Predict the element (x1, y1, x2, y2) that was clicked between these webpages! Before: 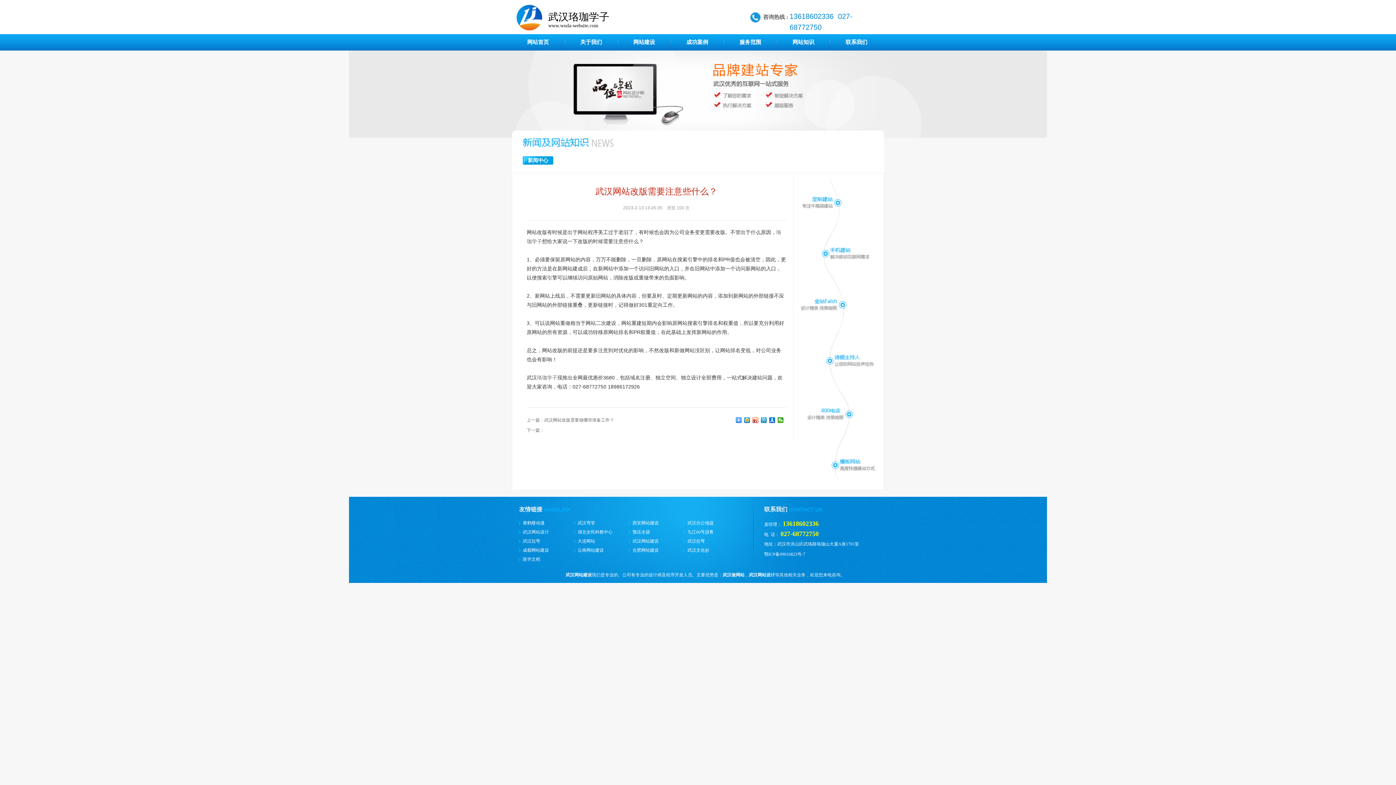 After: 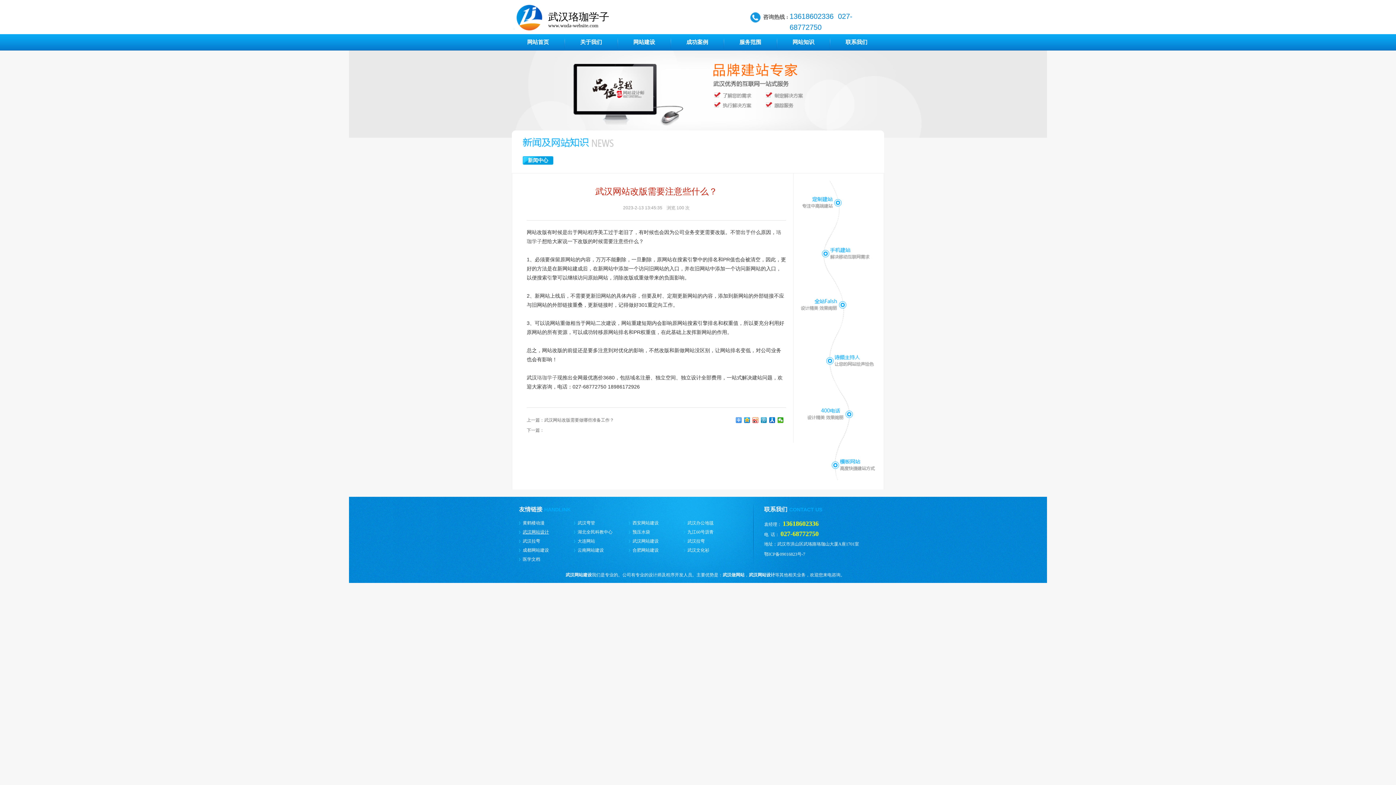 Action: bbox: (522, 529, 549, 534) label: 武汉网站设计